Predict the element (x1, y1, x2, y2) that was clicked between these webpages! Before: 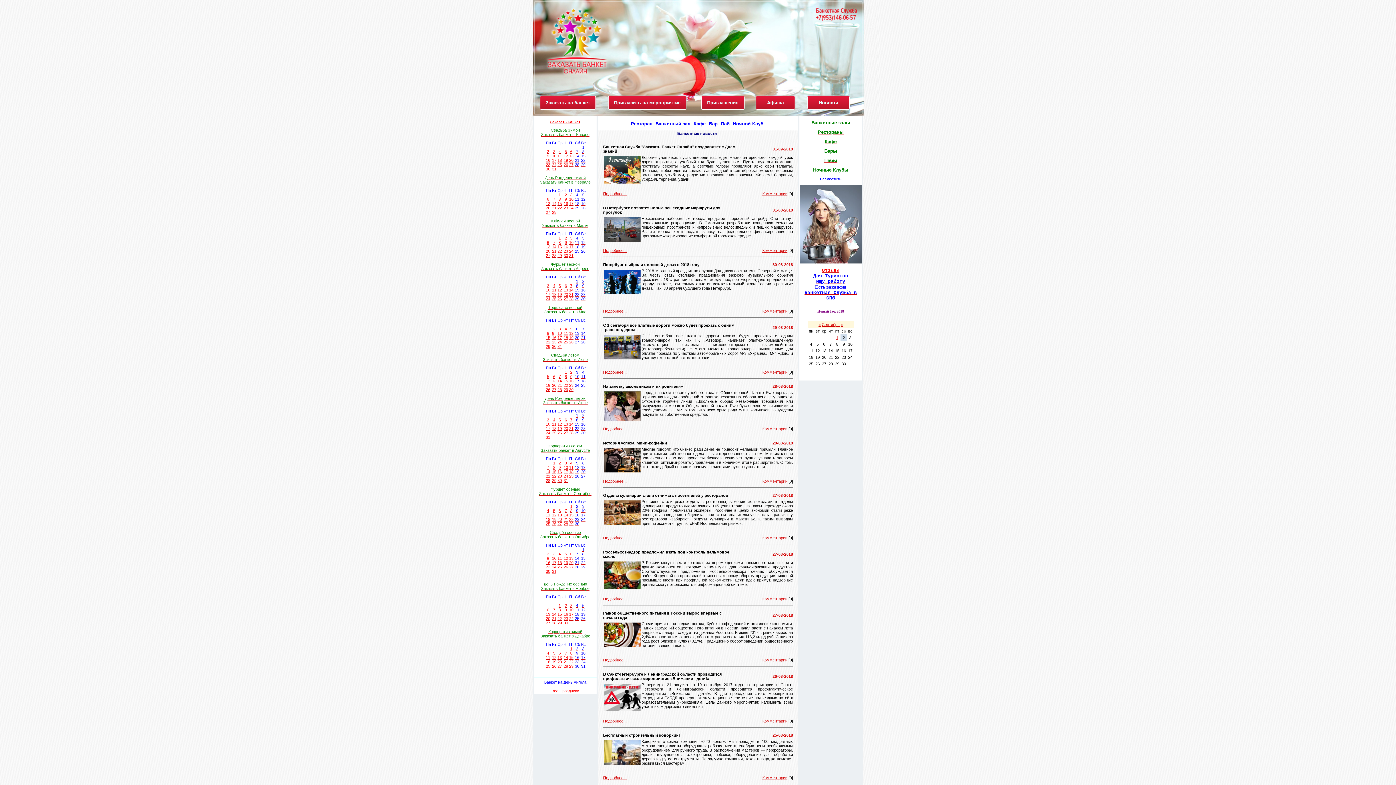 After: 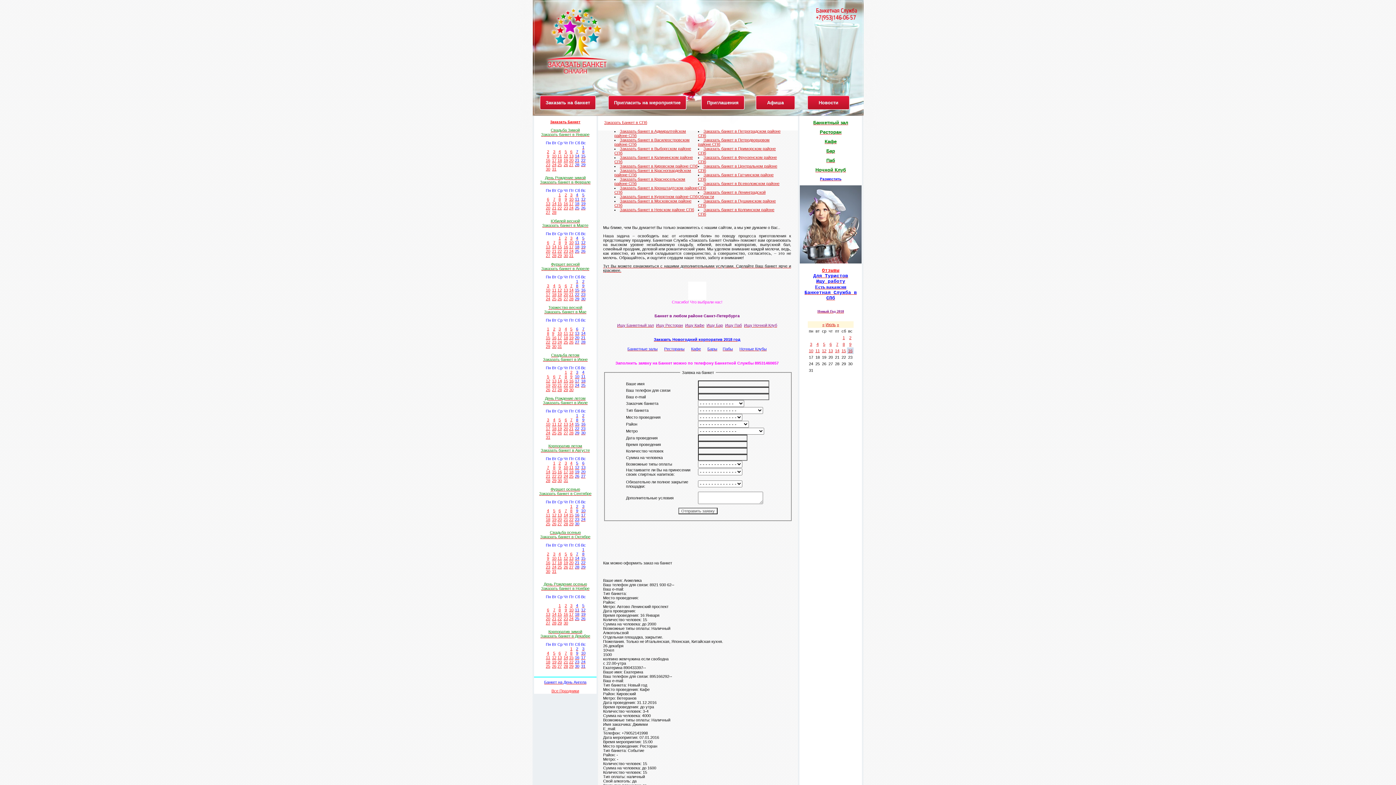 Action: bbox: (569, 465, 573, 469) label: 11